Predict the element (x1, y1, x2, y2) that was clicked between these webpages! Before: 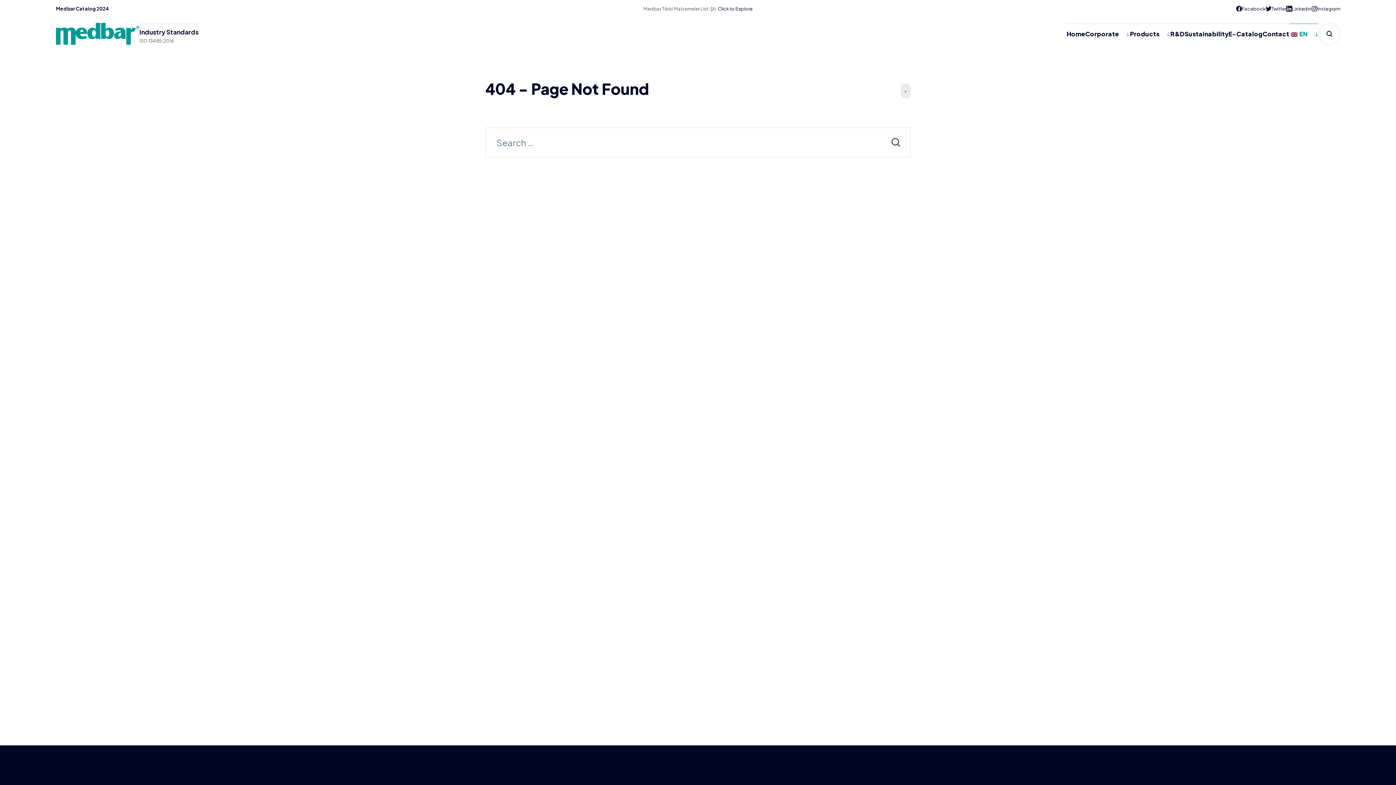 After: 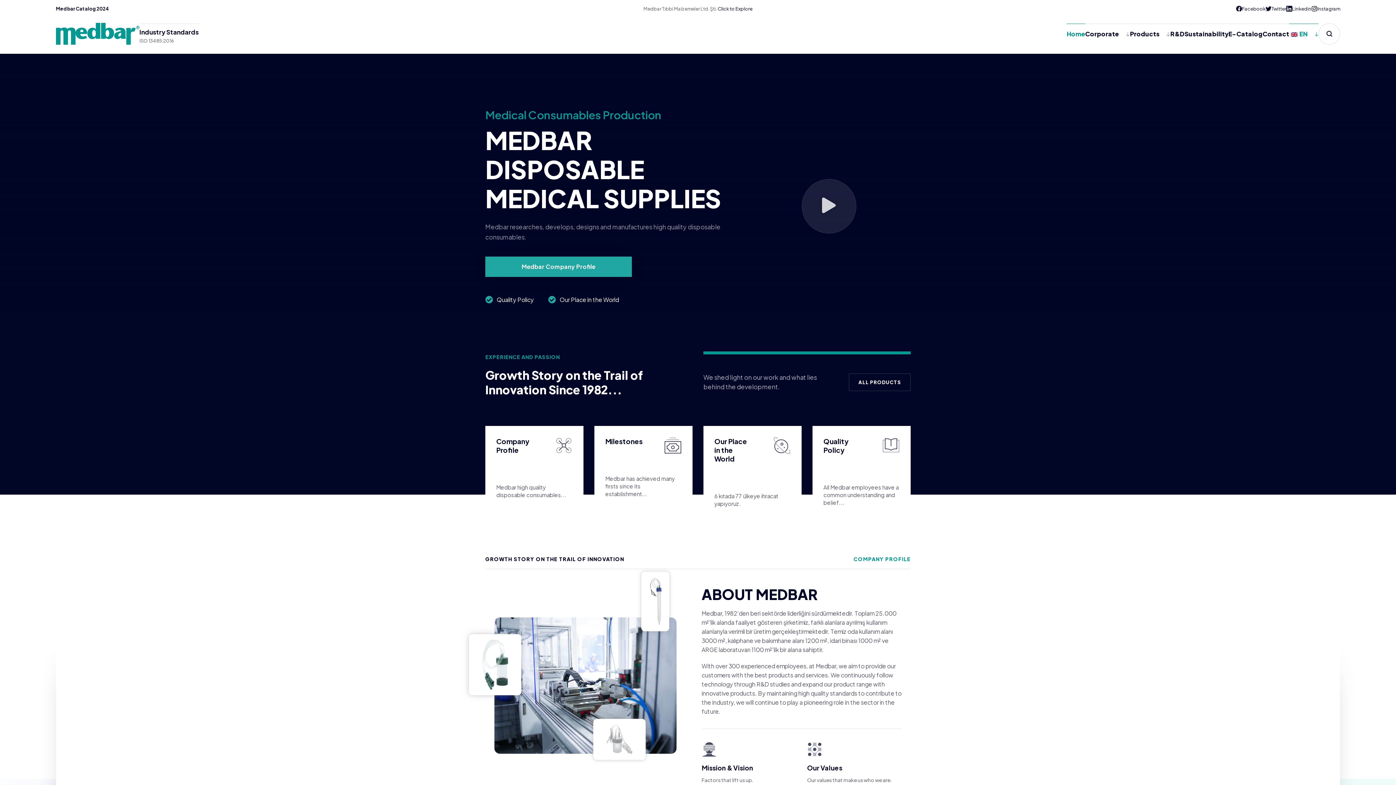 Action: bbox: (55, 23, 139, 31)